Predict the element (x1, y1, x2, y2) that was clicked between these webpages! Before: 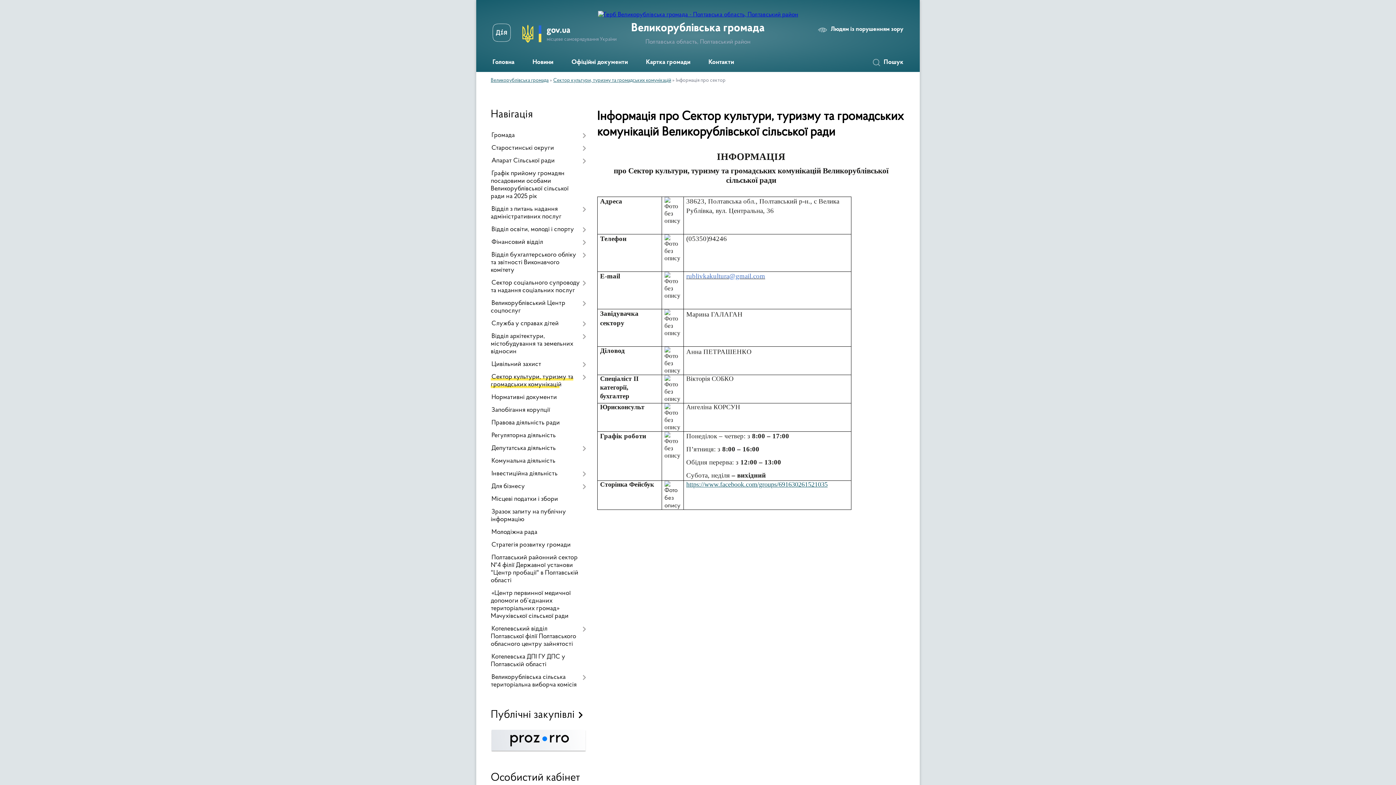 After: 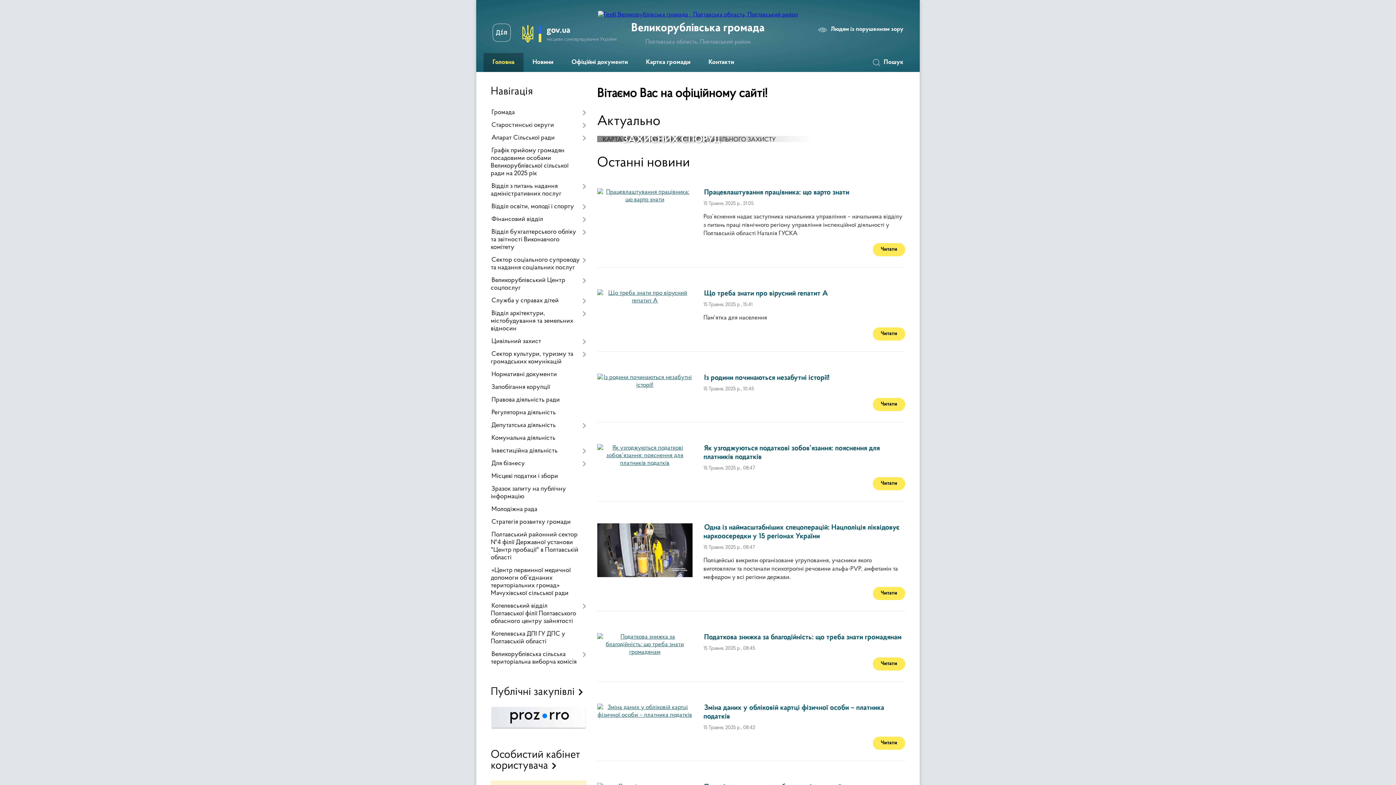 Action: bbox: (490, 78, 548, 83) label: Великорублівська громада